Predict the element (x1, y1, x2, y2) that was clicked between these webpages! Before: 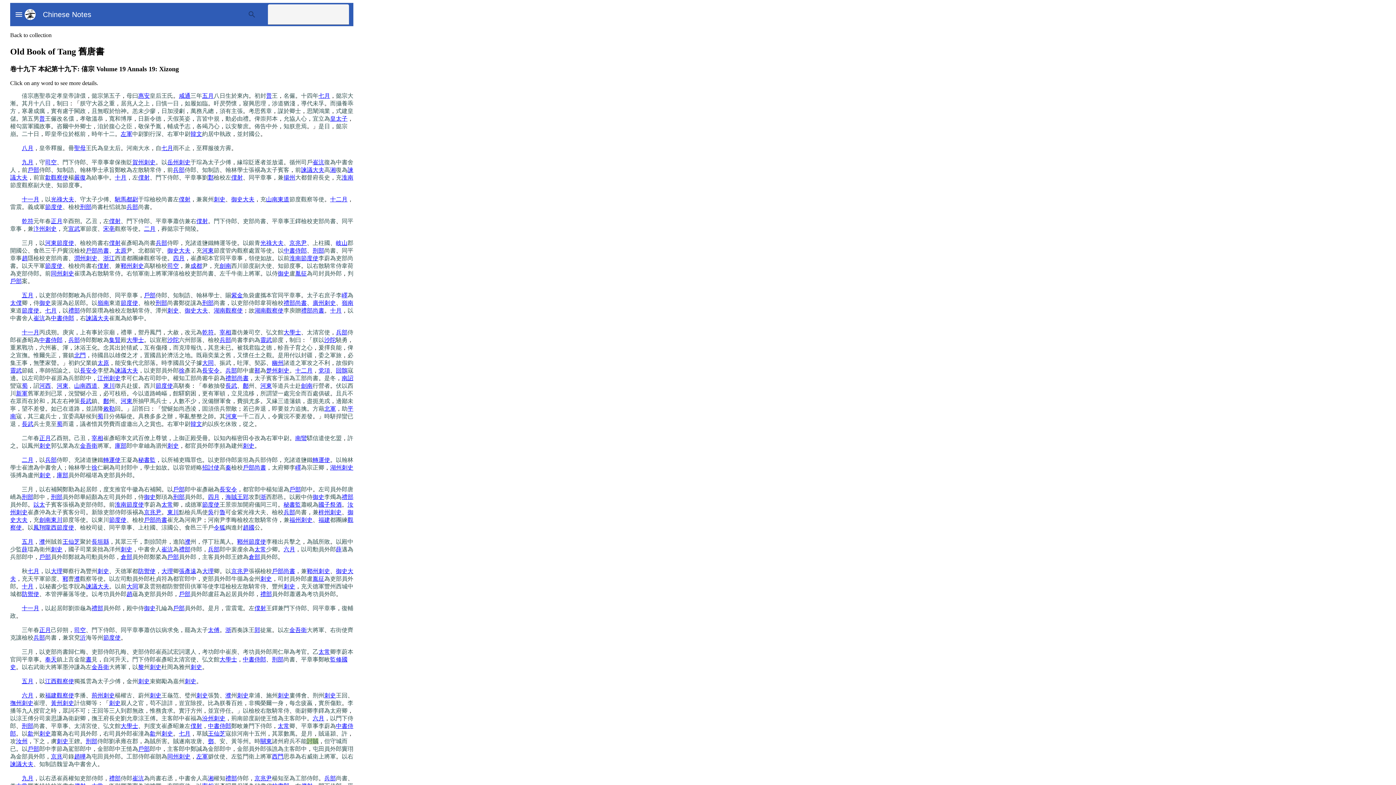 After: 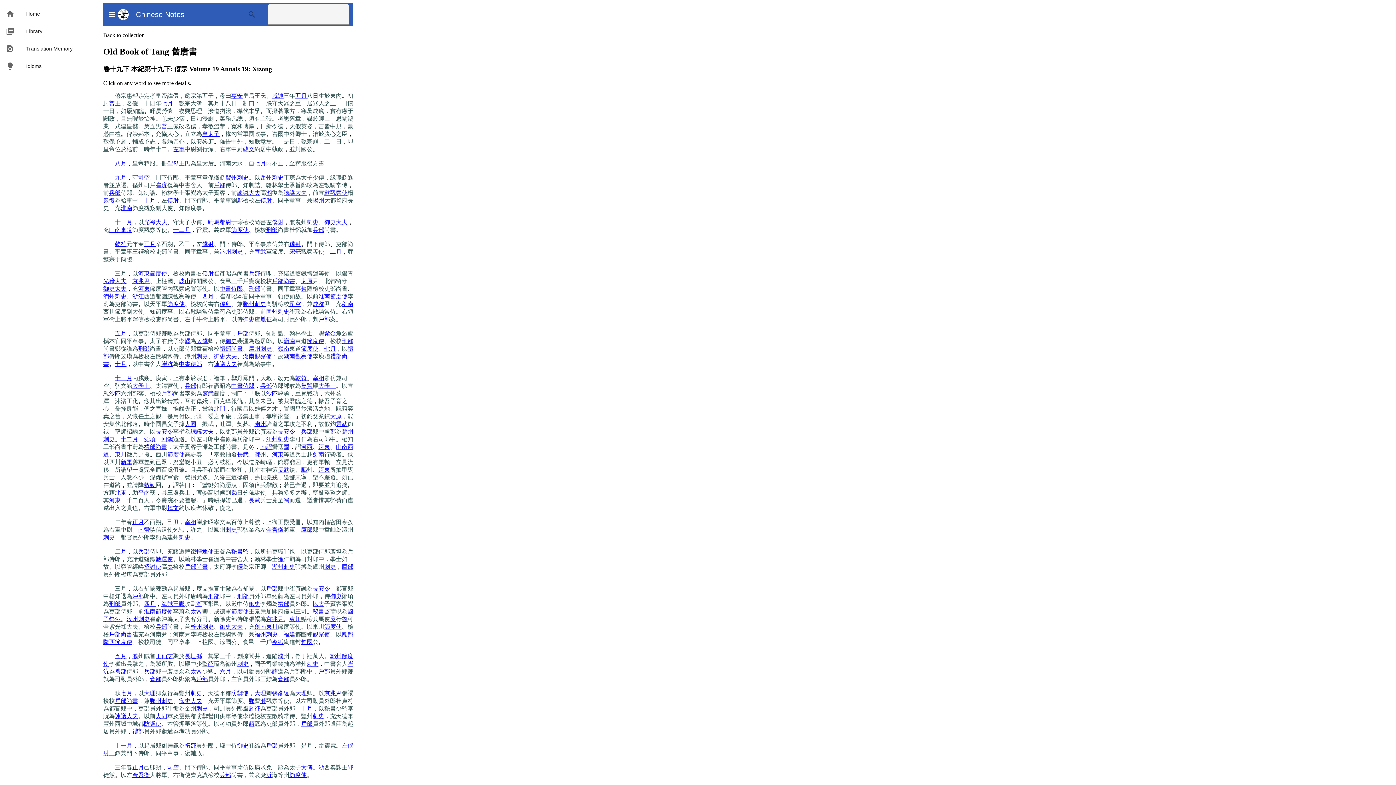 Action: label: menu bbox: (14, 10, 23, 18)